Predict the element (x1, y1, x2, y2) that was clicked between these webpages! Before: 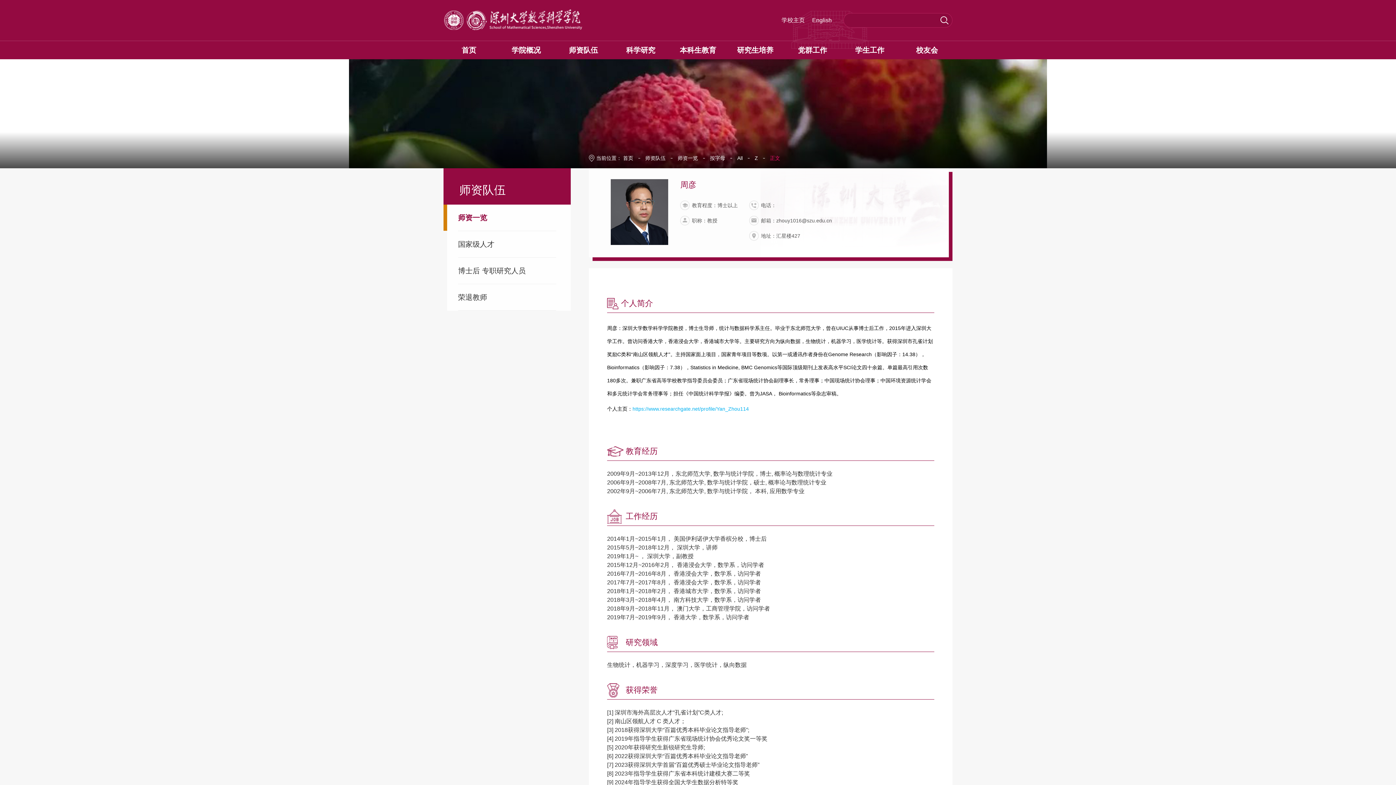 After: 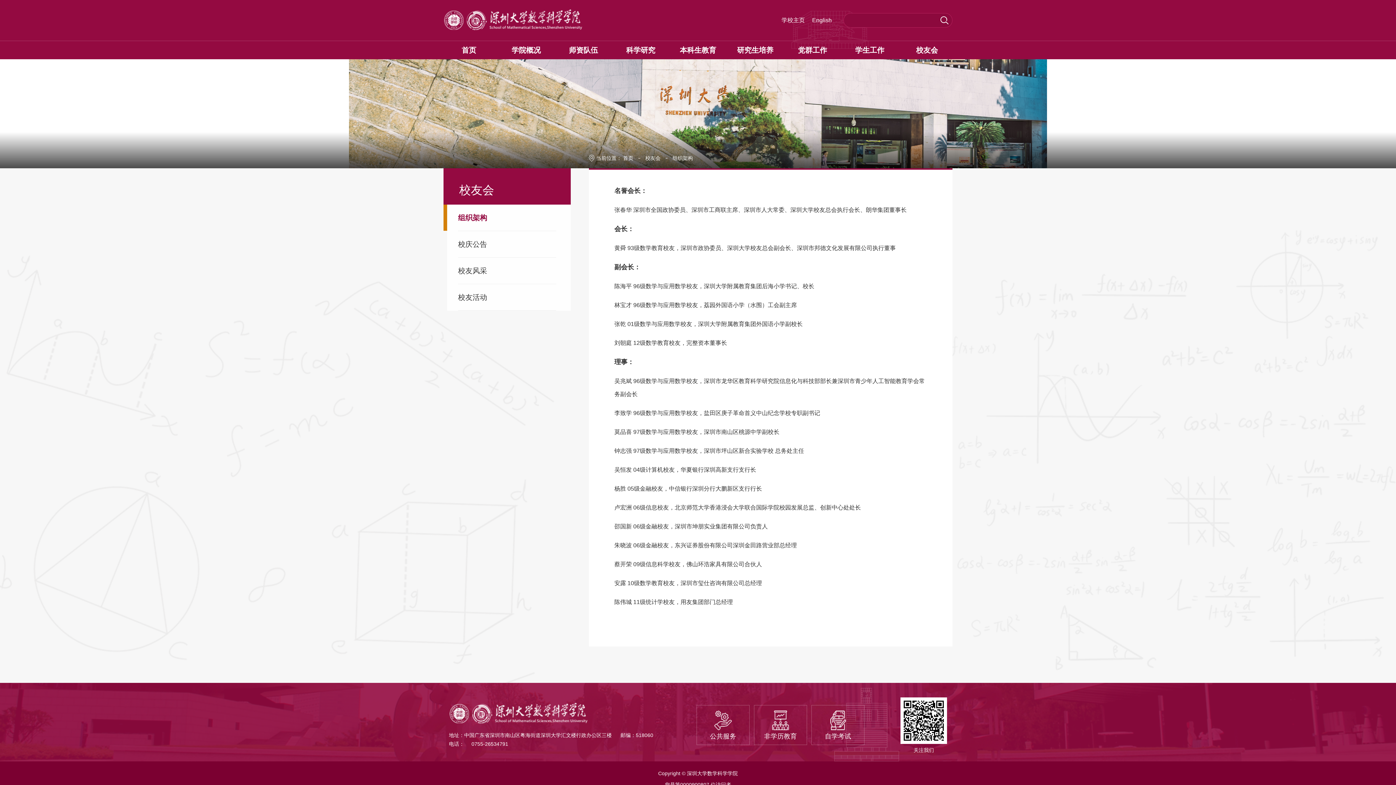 Action: label: 校友会 bbox: (901, 41, 952, 59)